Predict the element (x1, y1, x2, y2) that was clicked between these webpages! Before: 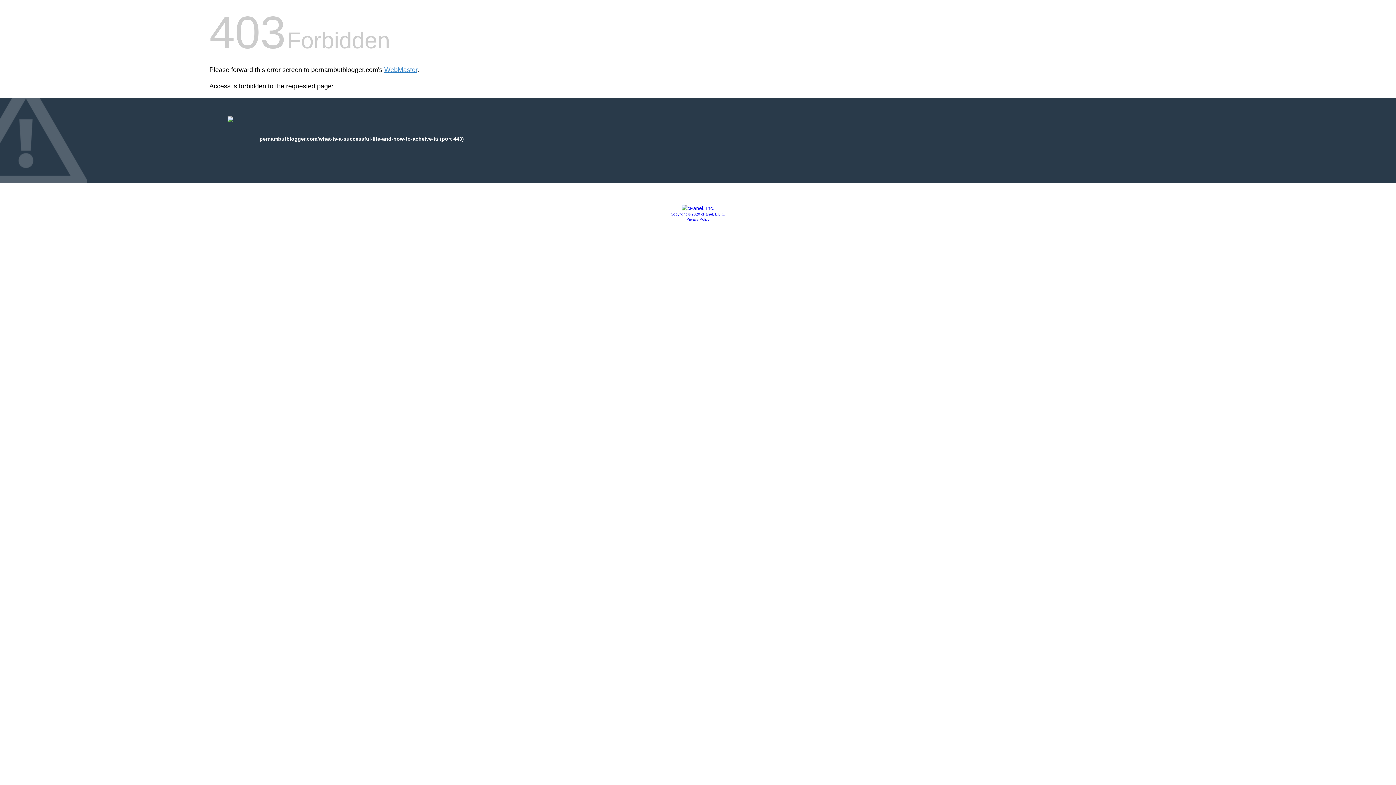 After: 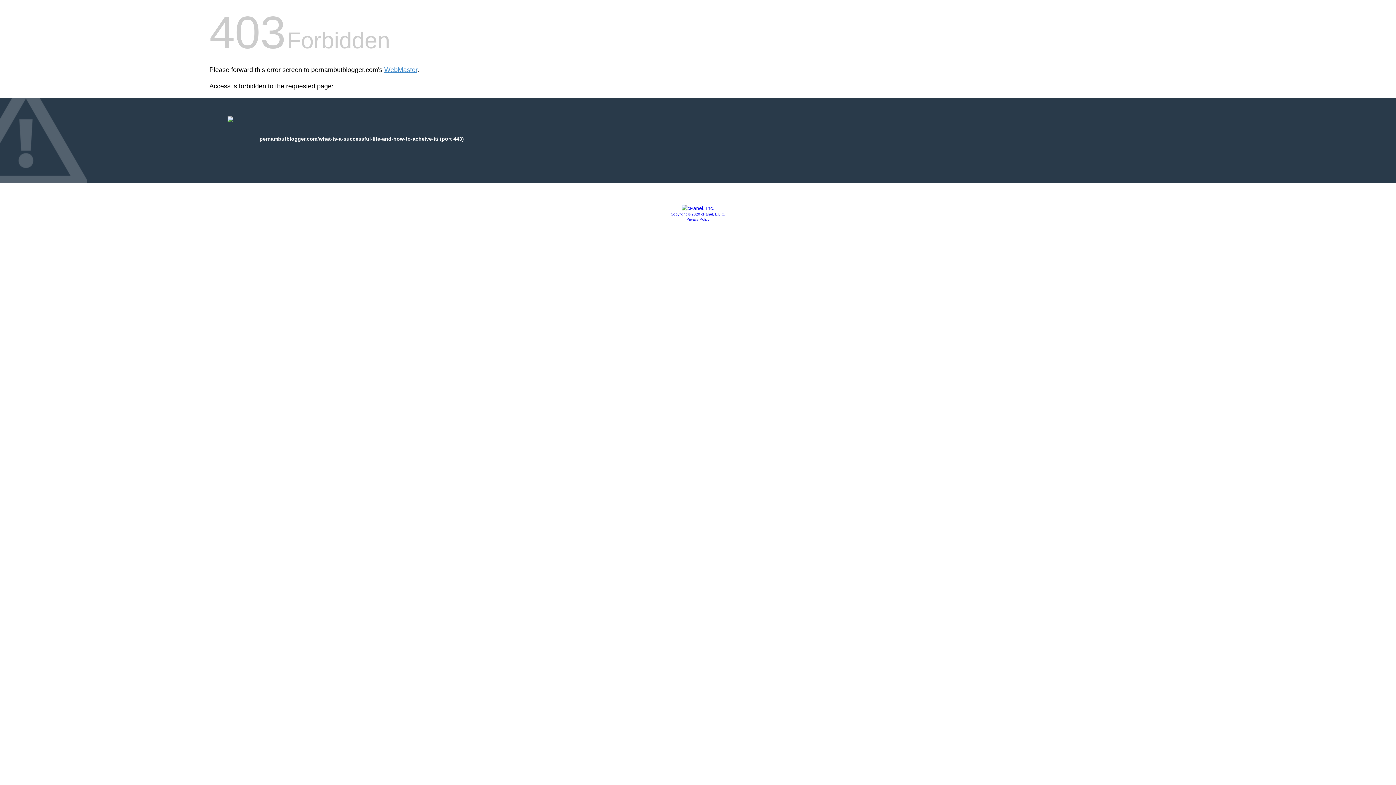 Action: label: Copyright © 2020 cPanel, L.L.C. bbox: (670, 212, 725, 216)